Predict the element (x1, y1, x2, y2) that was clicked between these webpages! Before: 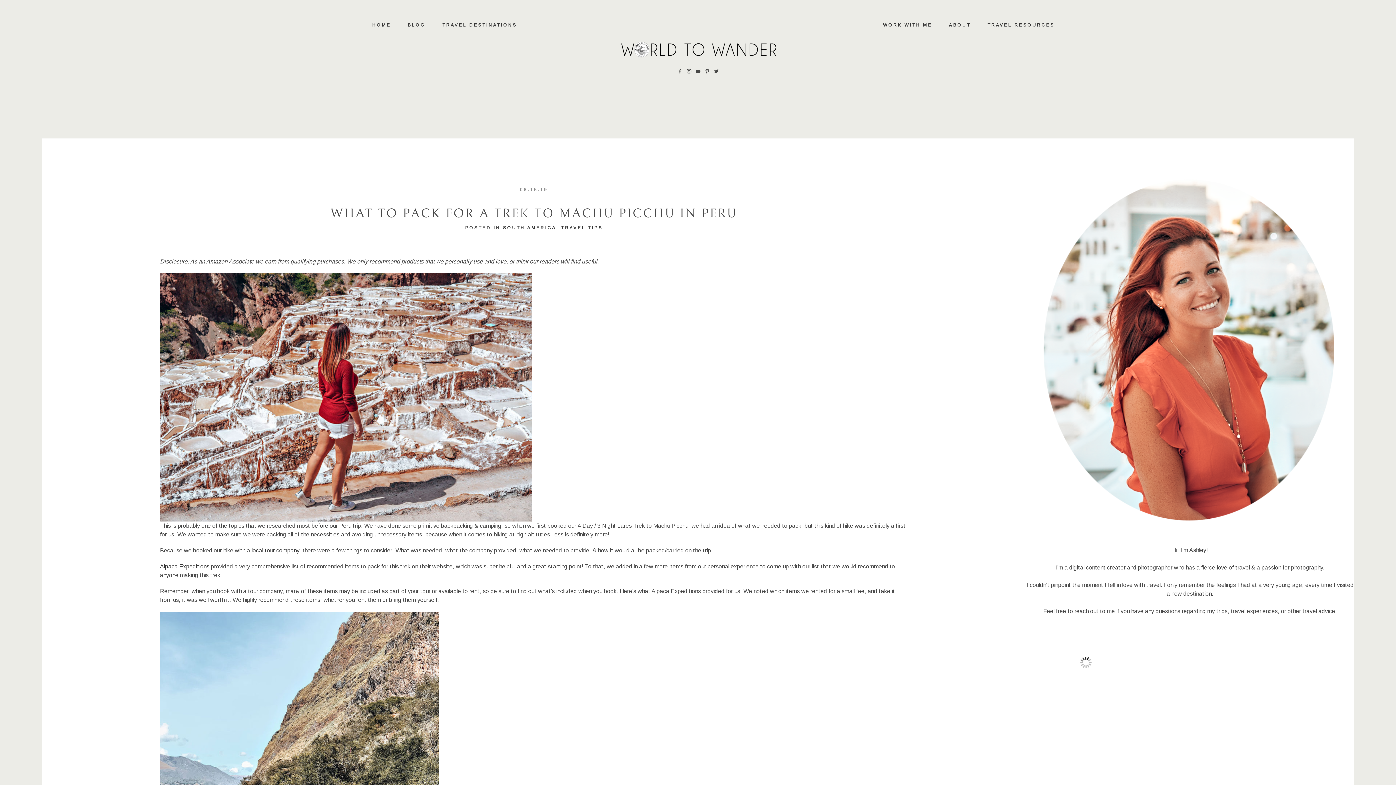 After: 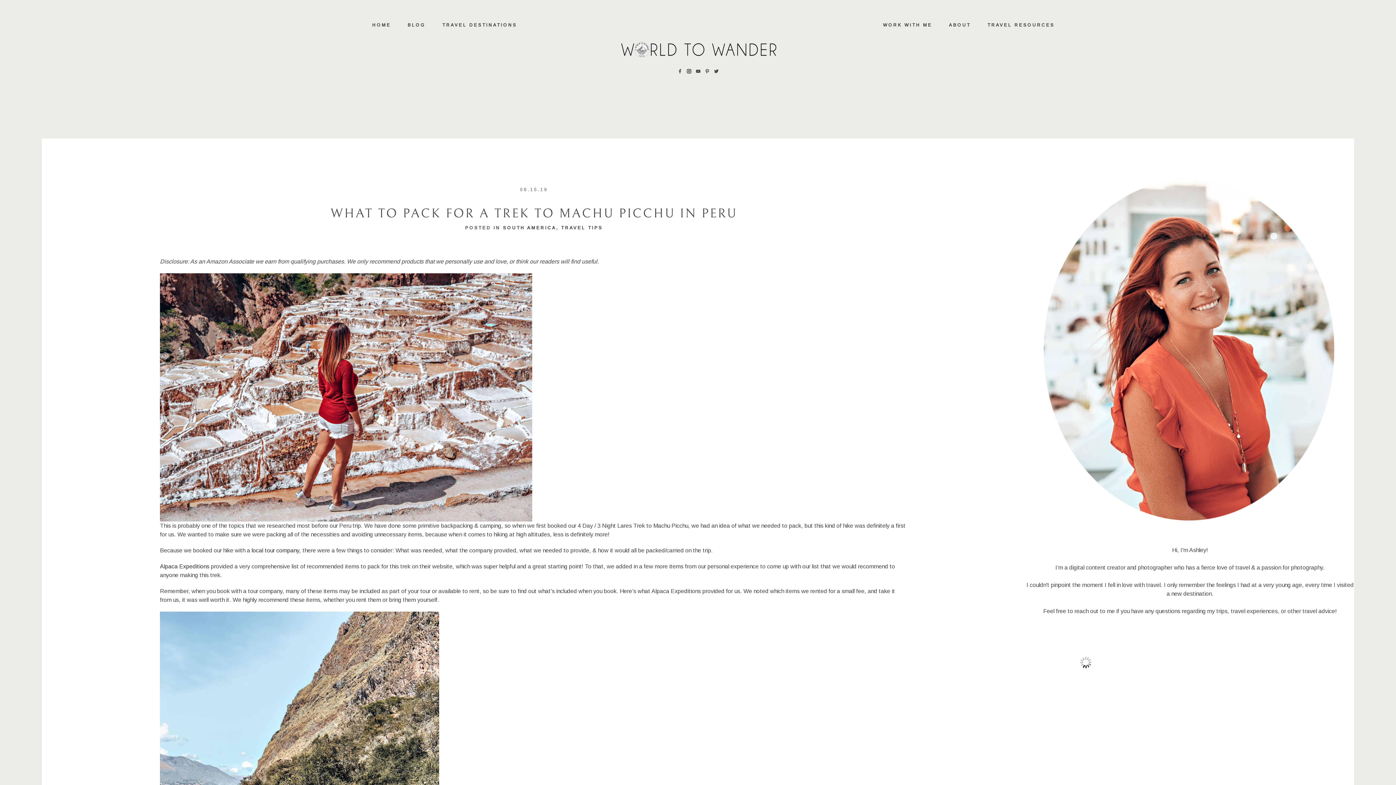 Action: bbox: (684, 66, 693, 75)